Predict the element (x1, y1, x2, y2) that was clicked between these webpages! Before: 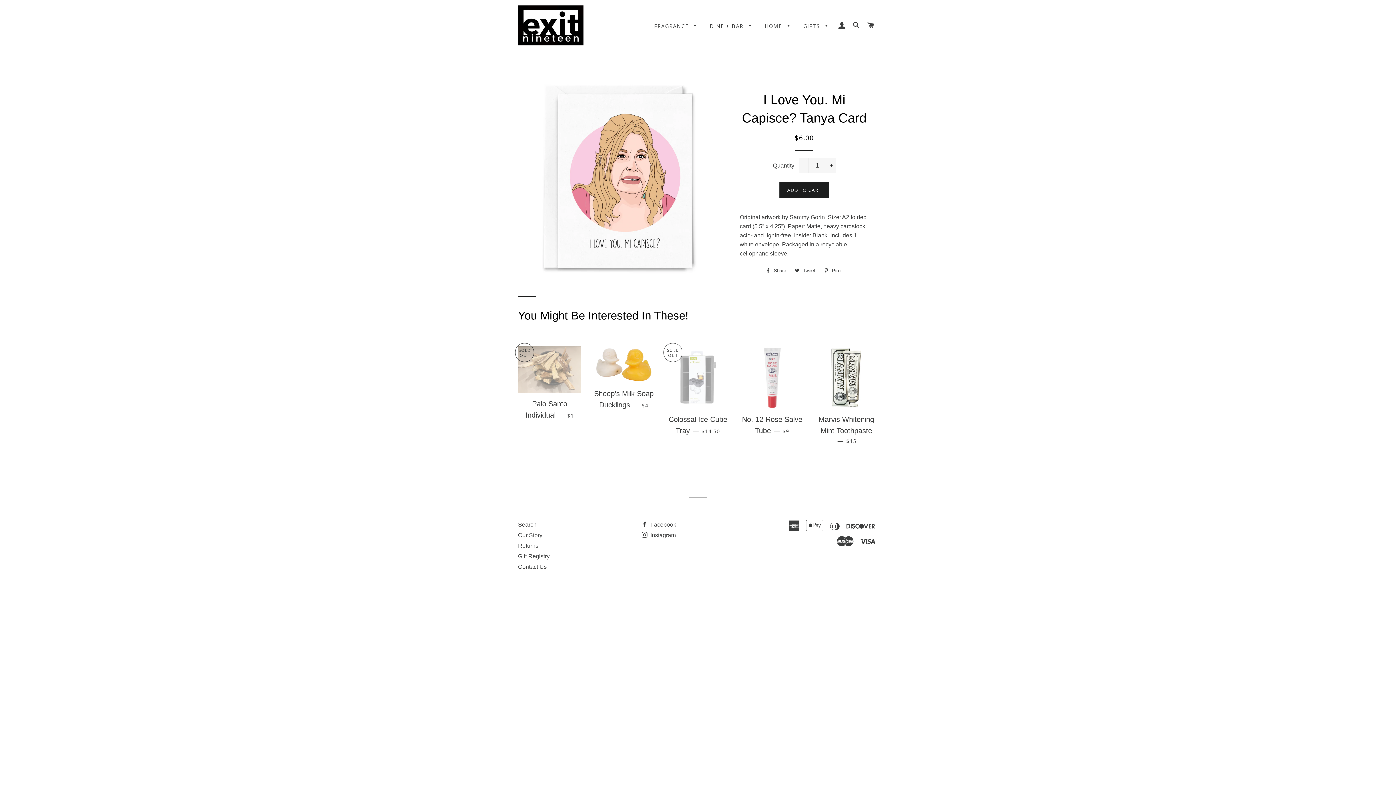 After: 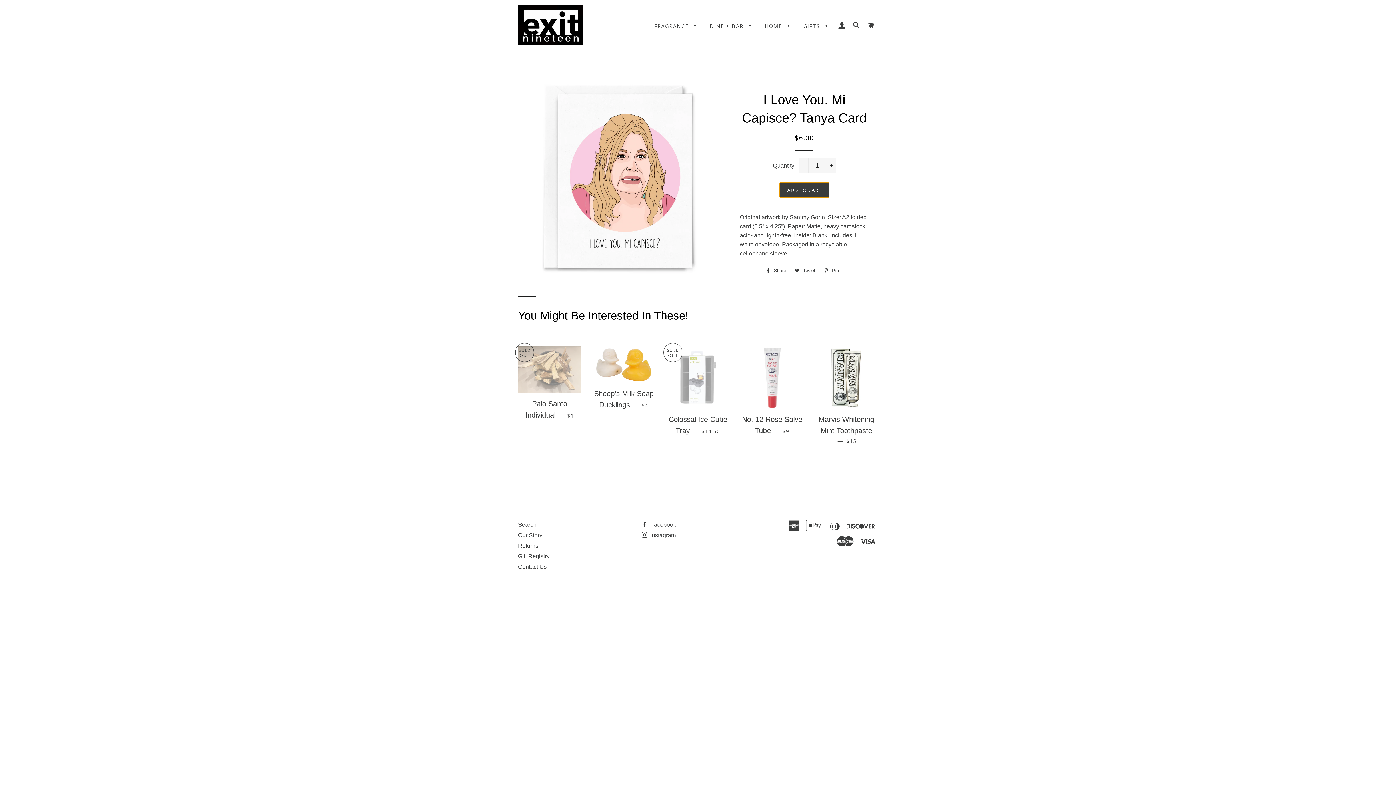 Action: label: ADD TO CART bbox: (779, 182, 829, 198)